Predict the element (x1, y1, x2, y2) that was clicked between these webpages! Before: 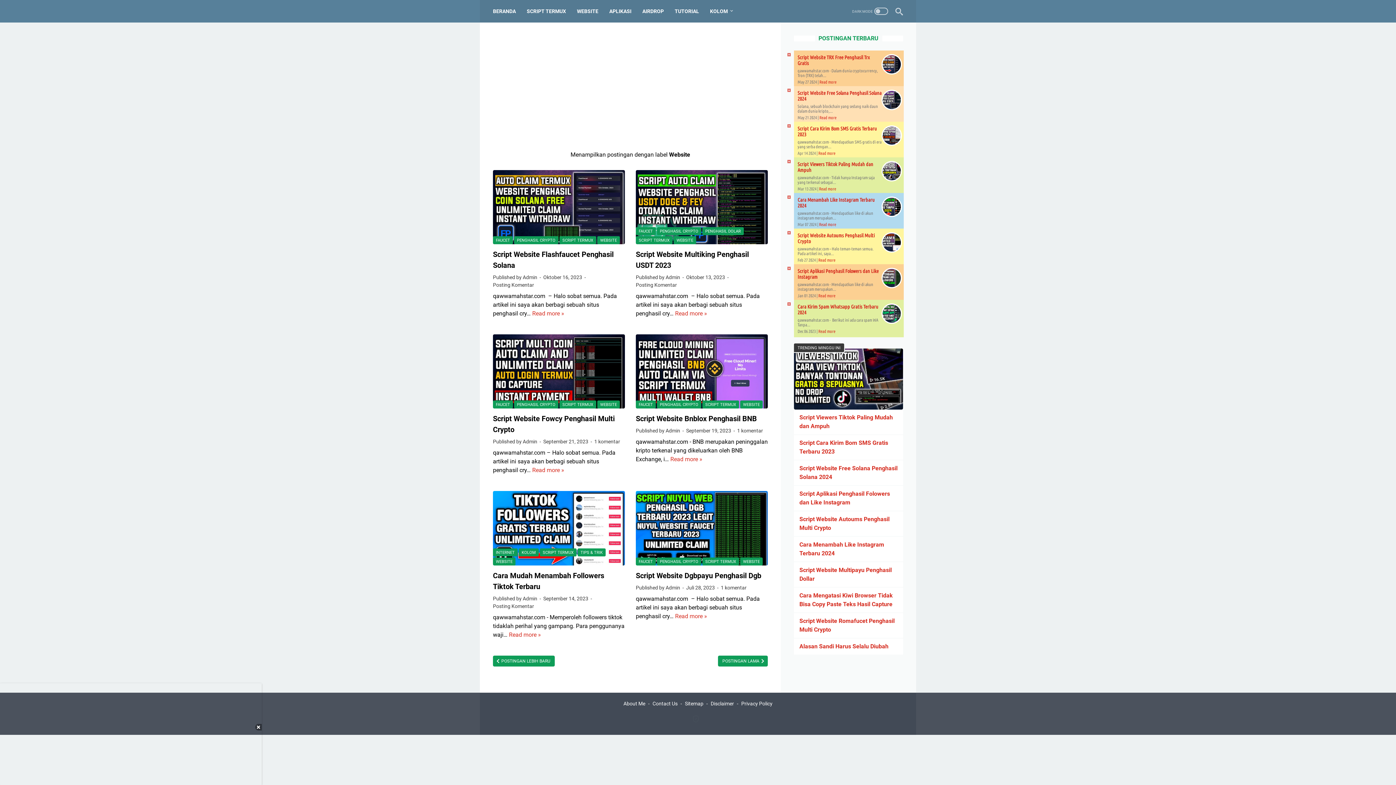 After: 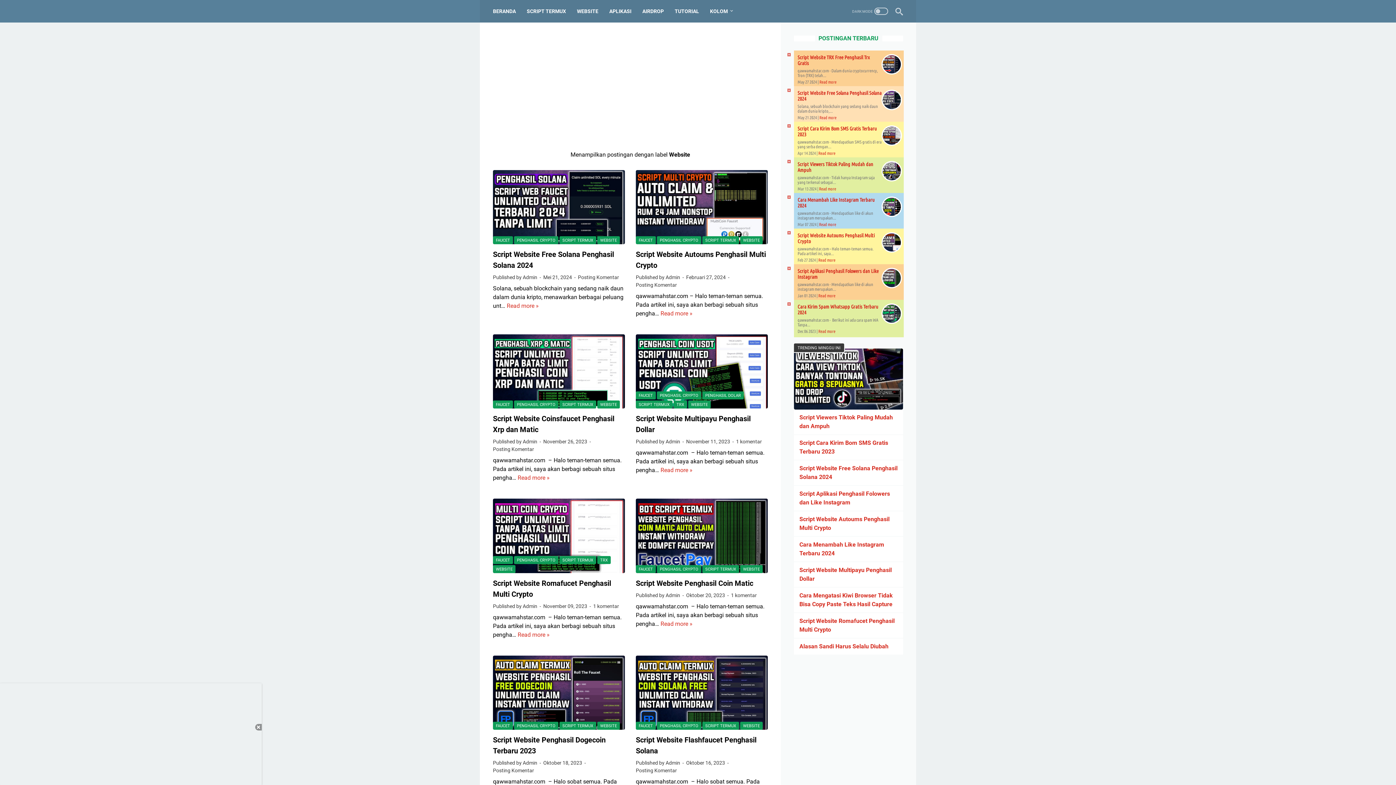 Action: bbox: (493, 557, 515, 565) label: WEBSITE